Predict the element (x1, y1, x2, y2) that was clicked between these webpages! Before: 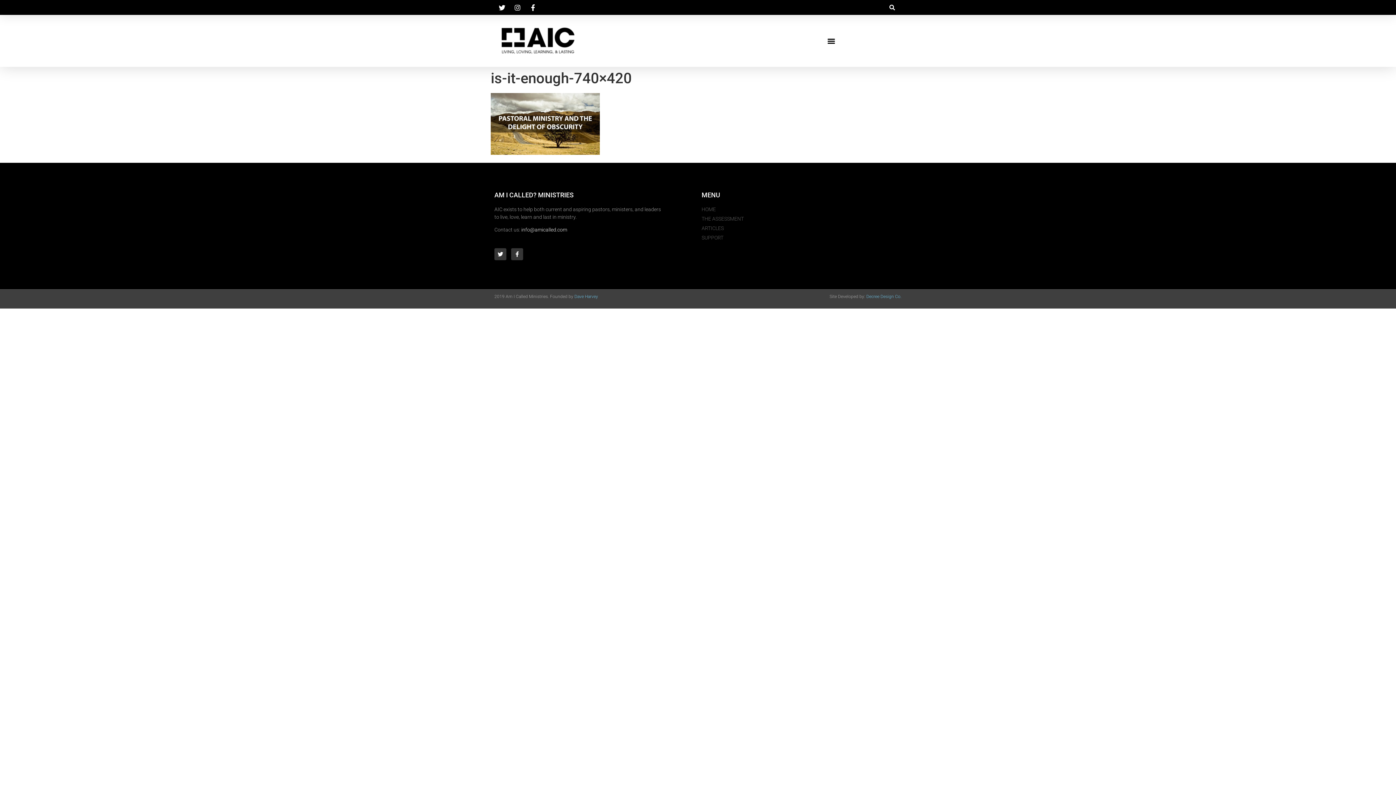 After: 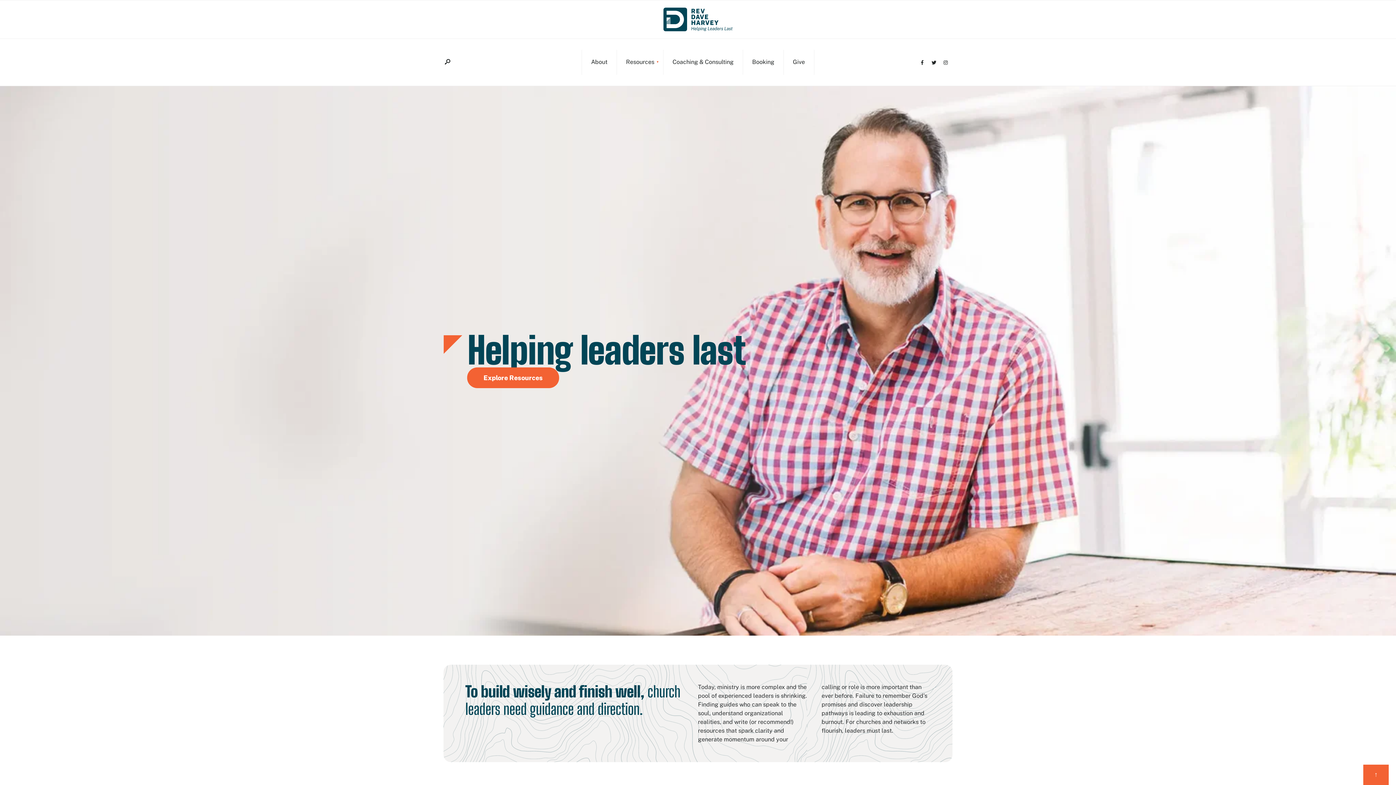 Action: label: Dave Harvey bbox: (574, 294, 598, 299)